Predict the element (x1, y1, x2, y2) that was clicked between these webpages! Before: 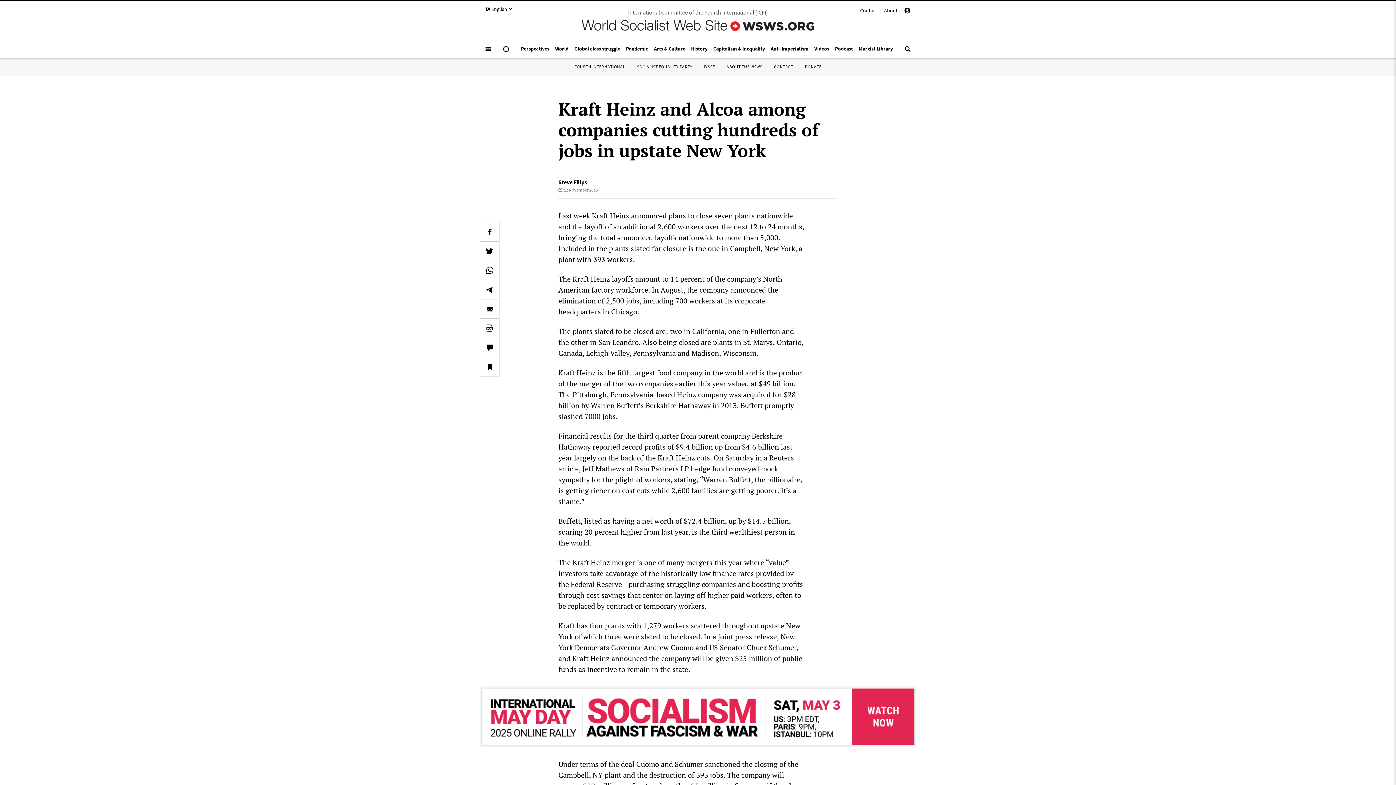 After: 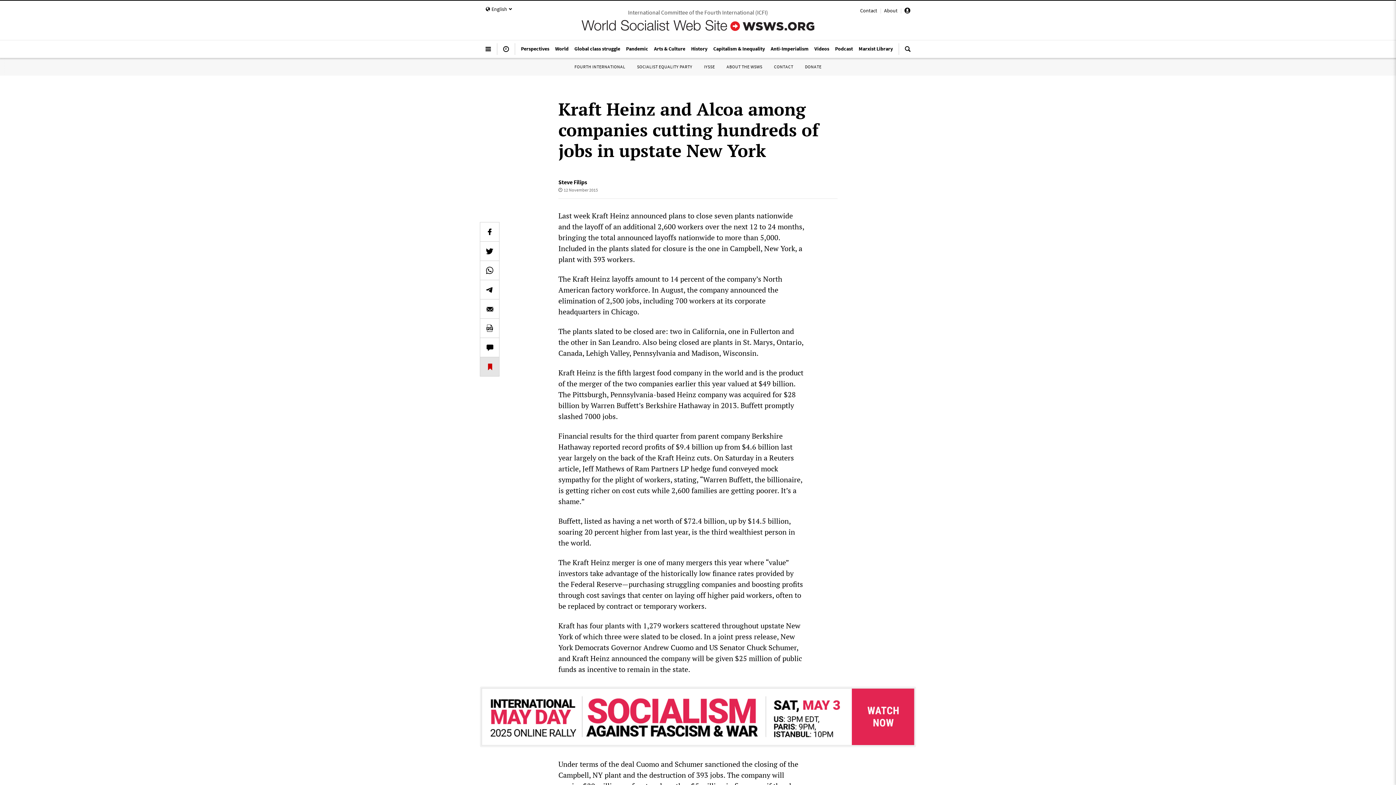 Action: bbox: (480, 357, 499, 376)